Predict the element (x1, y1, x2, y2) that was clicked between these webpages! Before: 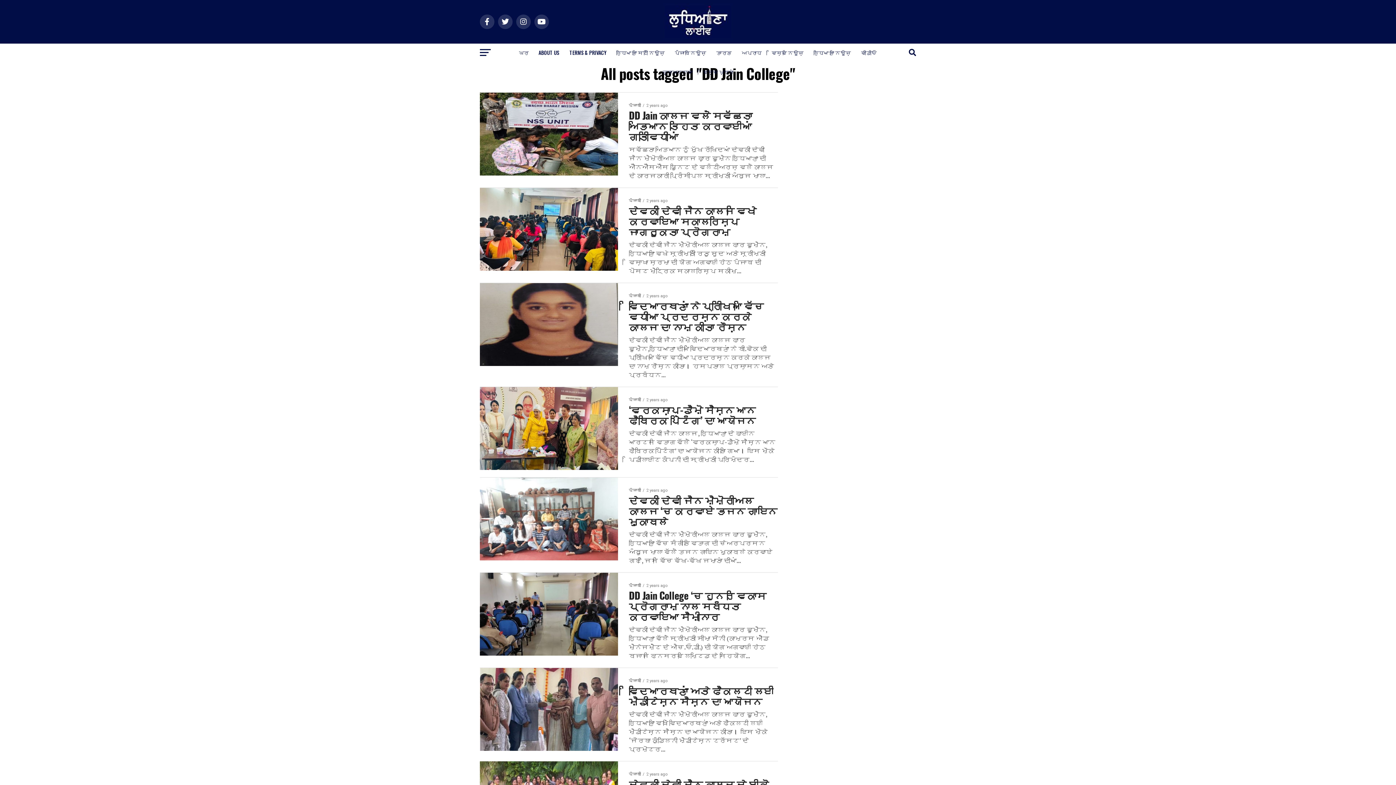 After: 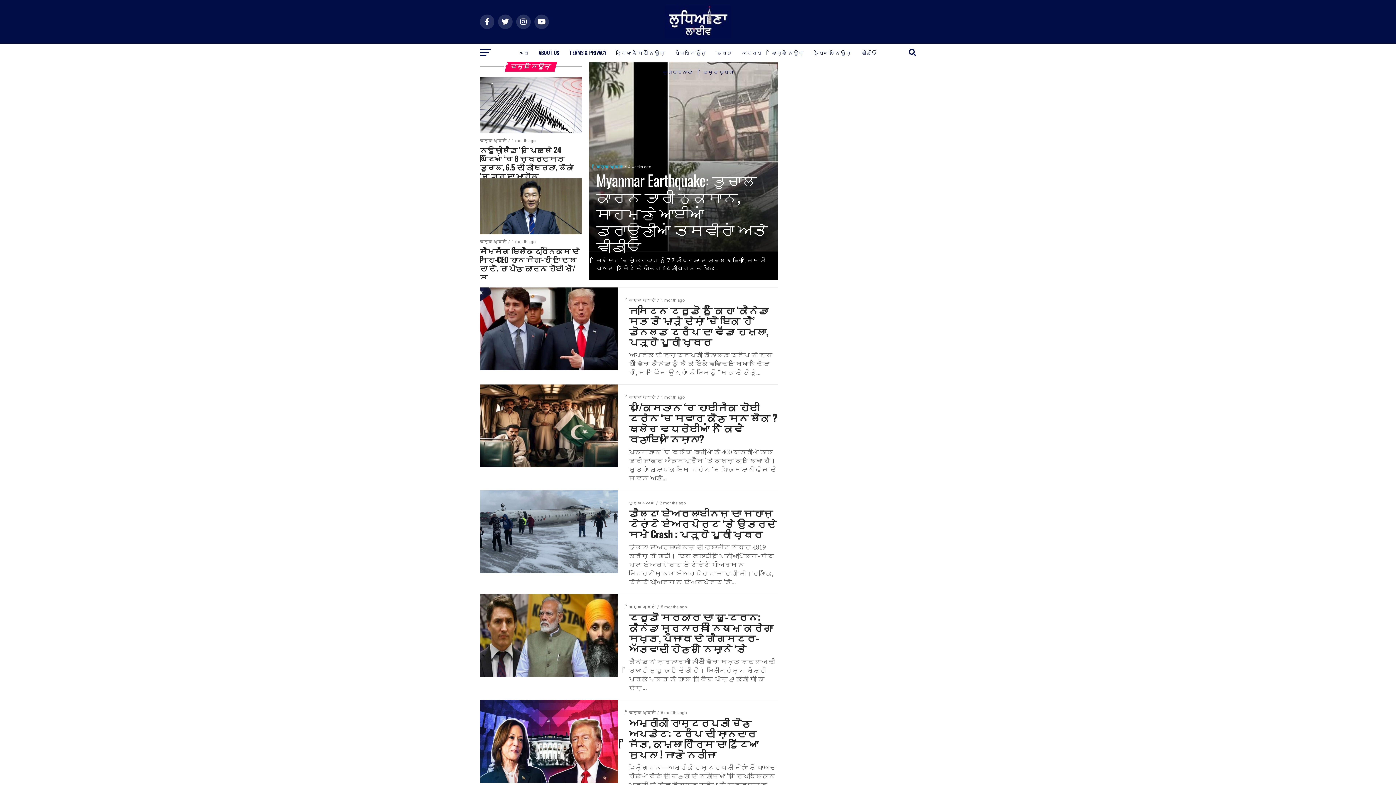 Action: label: ਵਿਸ਼ਵ ਨਿਊਜ਼ bbox: (767, 43, 808, 61)